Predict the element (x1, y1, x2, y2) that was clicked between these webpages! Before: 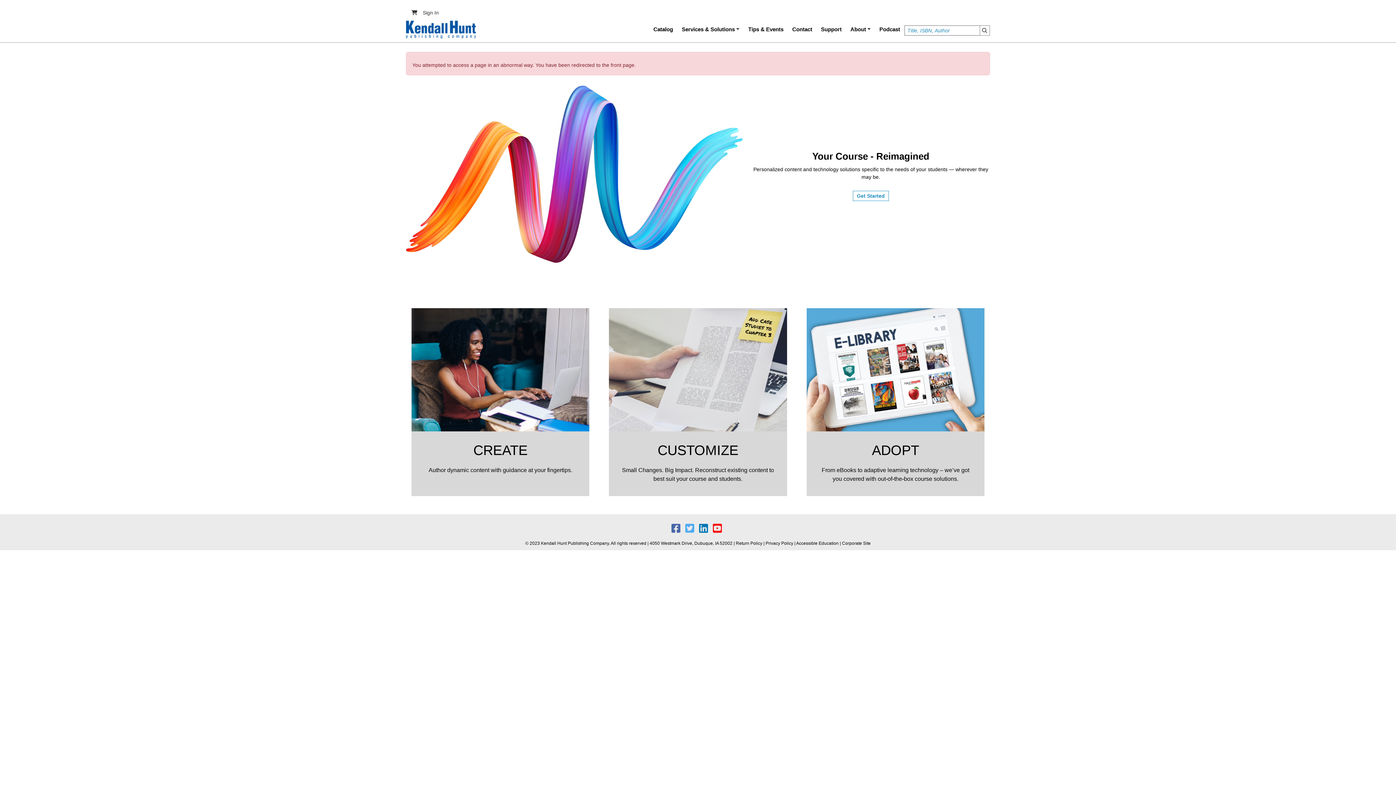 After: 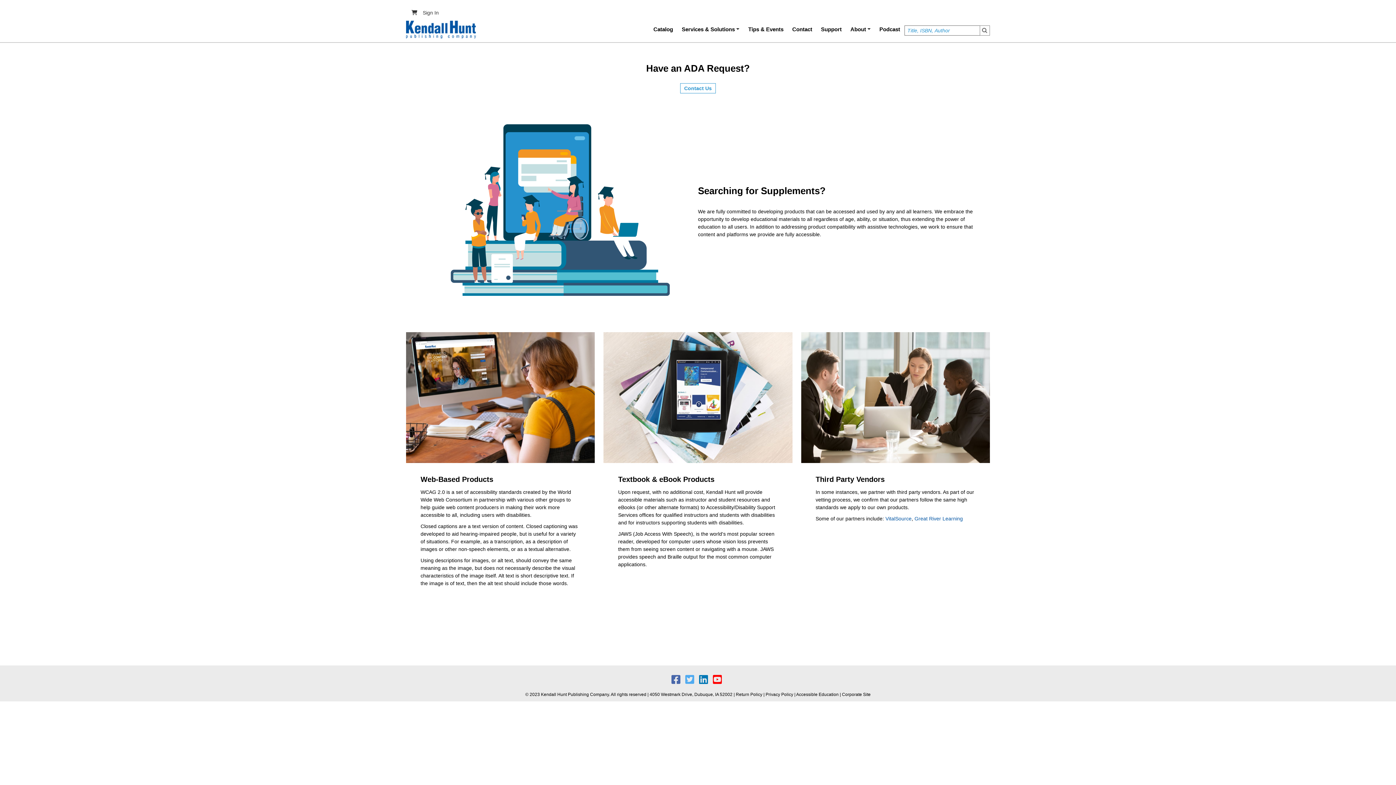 Action: label: Accessible Education bbox: (796, 541, 838, 546)